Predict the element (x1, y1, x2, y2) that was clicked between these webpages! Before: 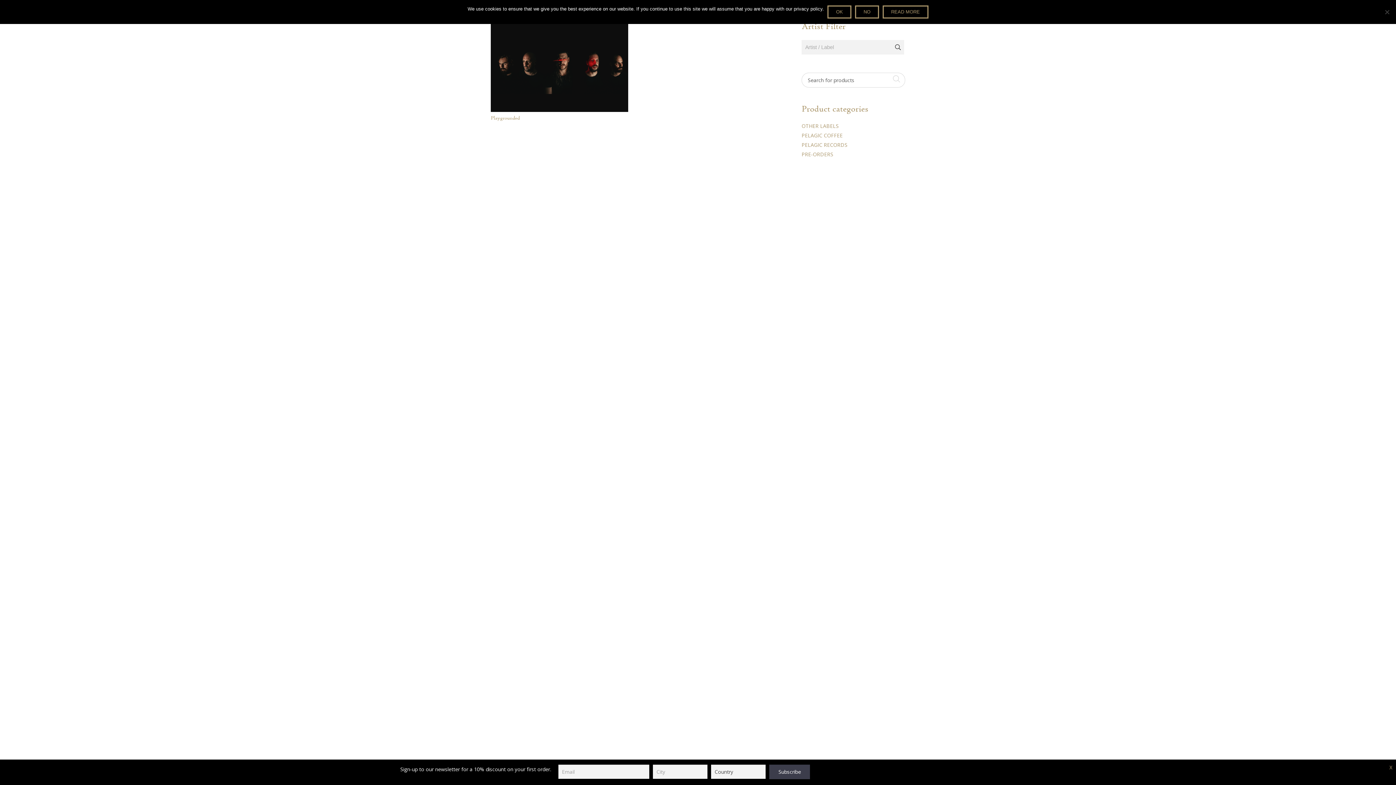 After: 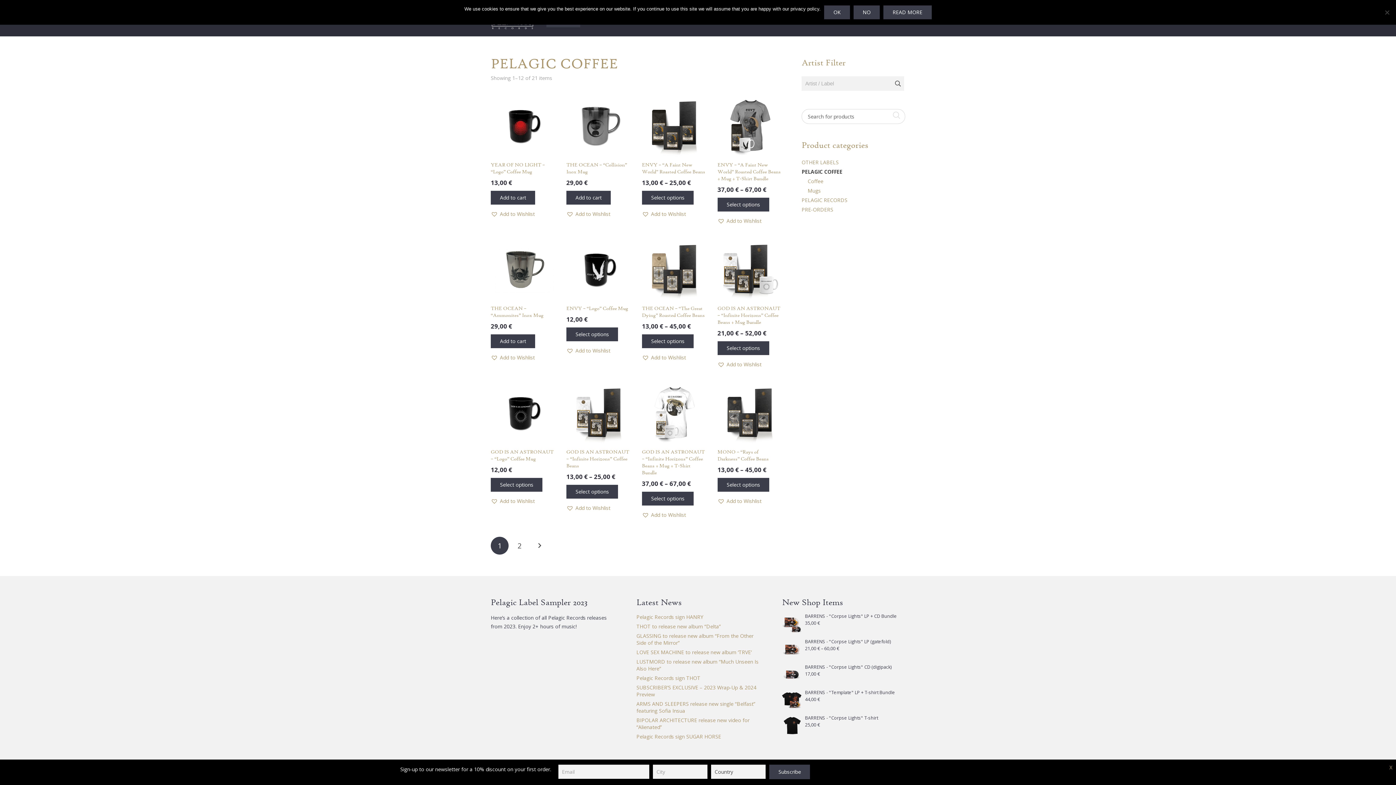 Action: bbox: (801, 132, 842, 138) label: PELAGIC COFFEE